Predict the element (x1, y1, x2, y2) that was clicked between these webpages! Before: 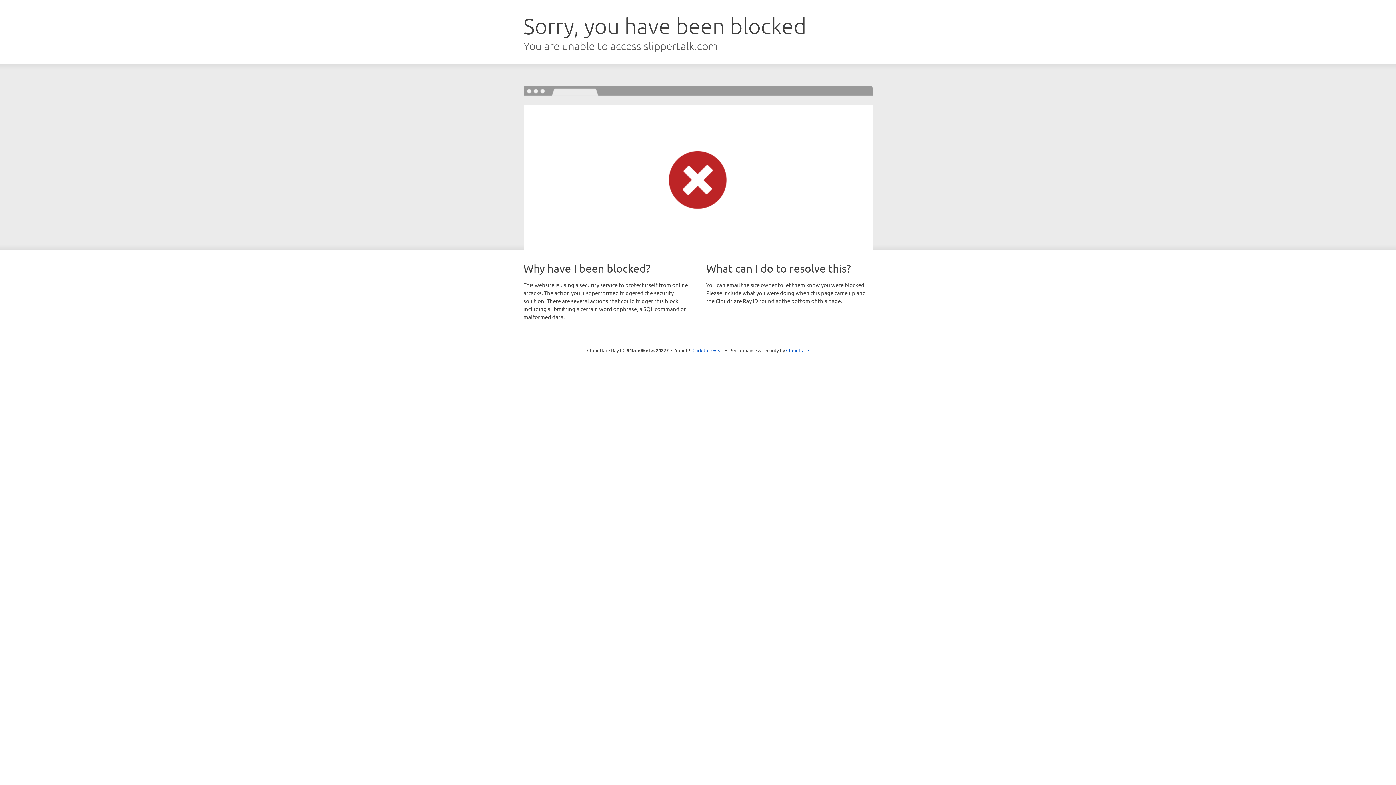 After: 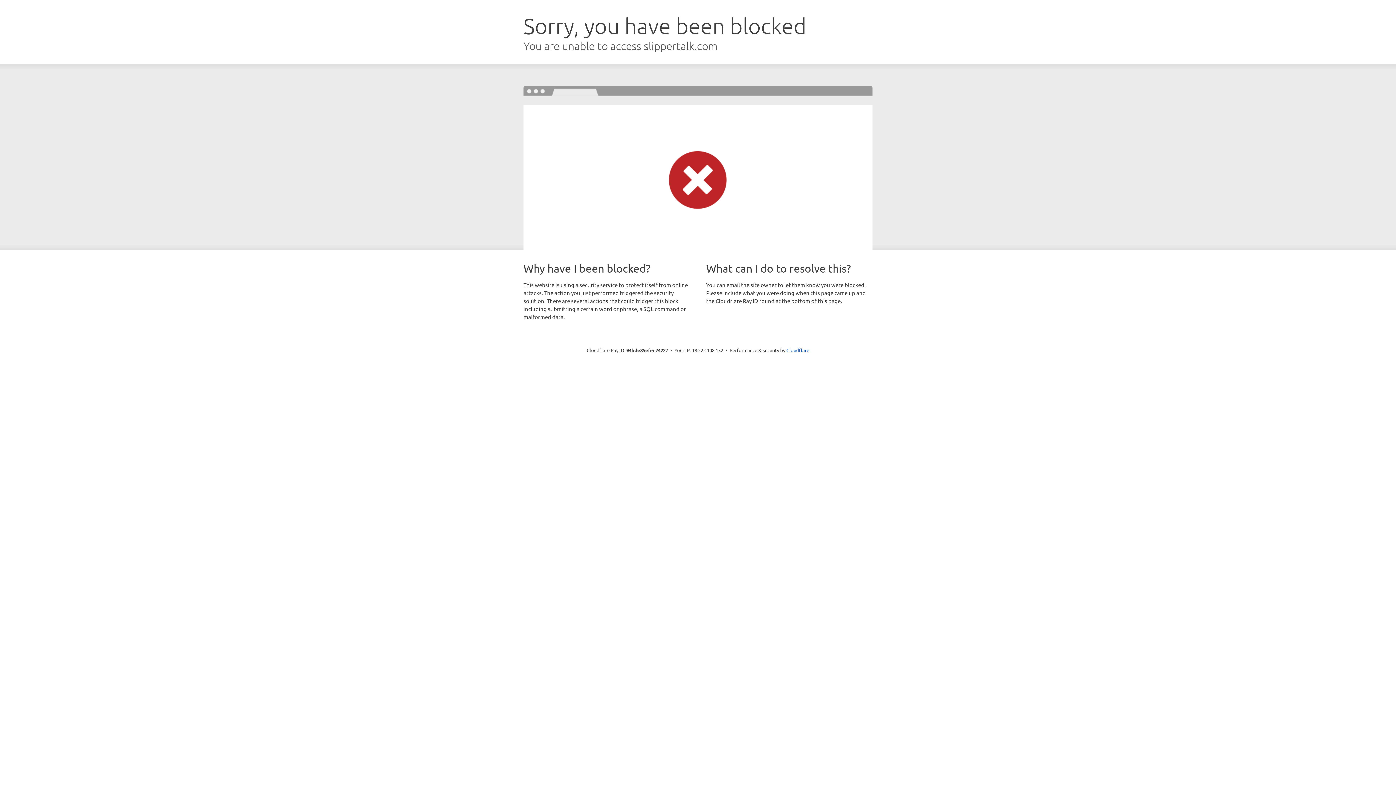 Action: label: Click to reveal bbox: (692, 346, 723, 353)